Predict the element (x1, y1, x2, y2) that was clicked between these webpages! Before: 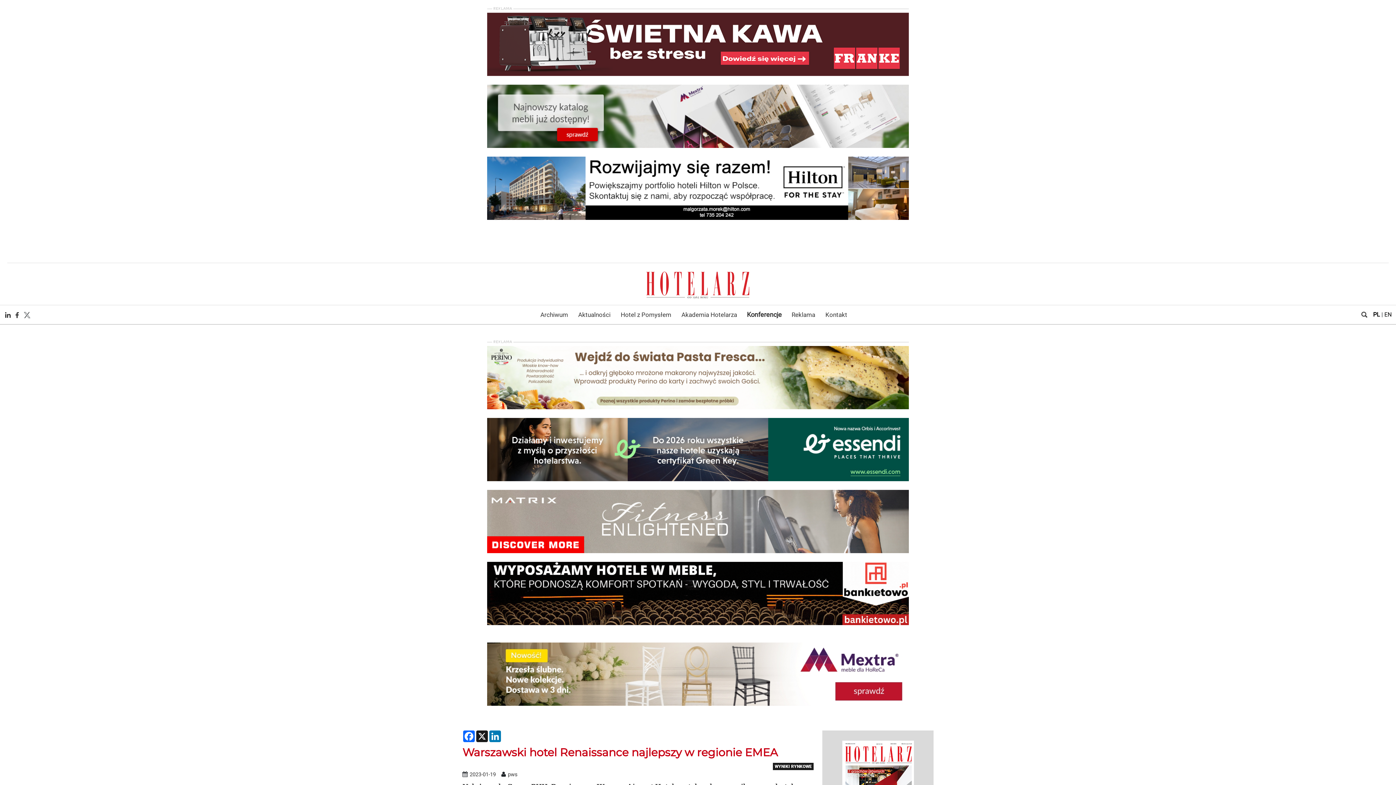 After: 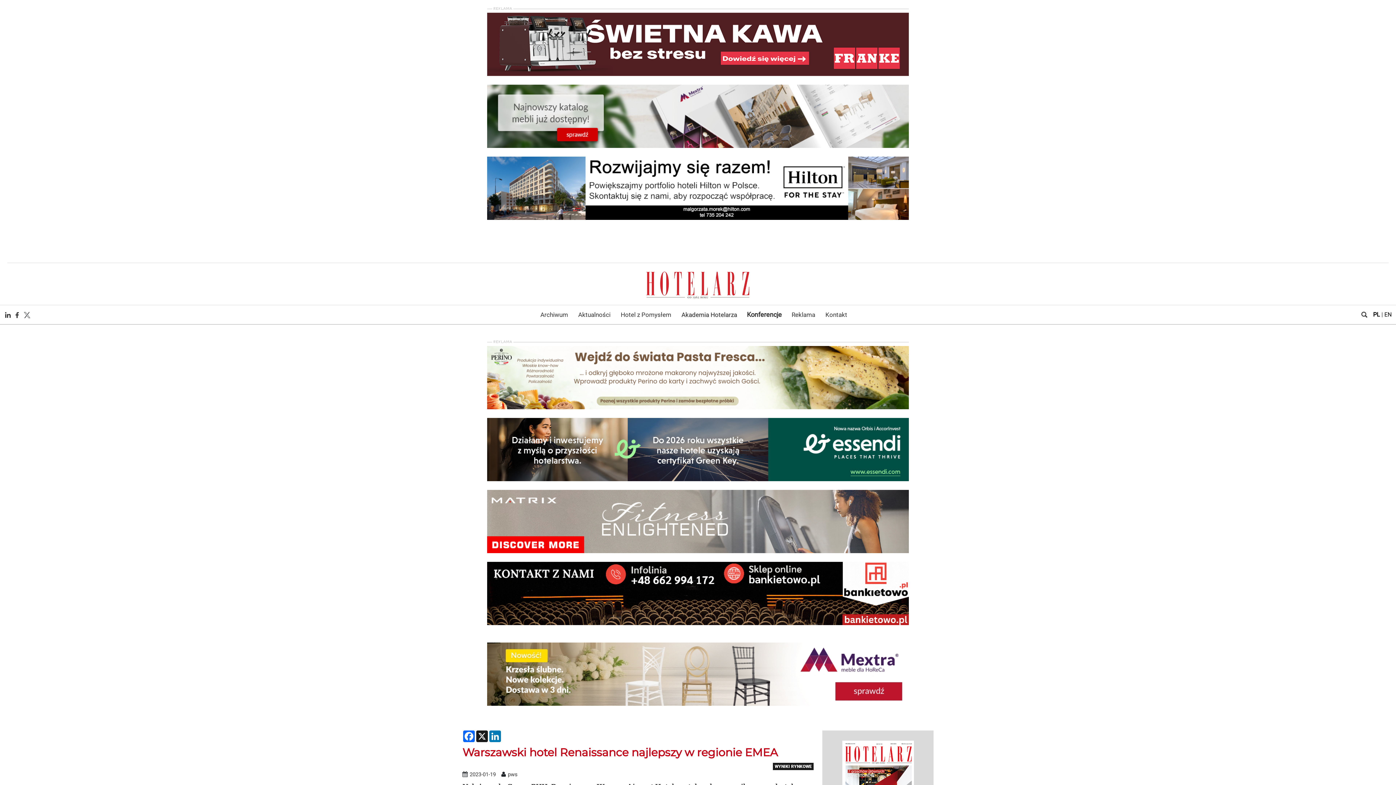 Action: label: Akademia Hotelarza bbox: (678, 308, 740, 321)